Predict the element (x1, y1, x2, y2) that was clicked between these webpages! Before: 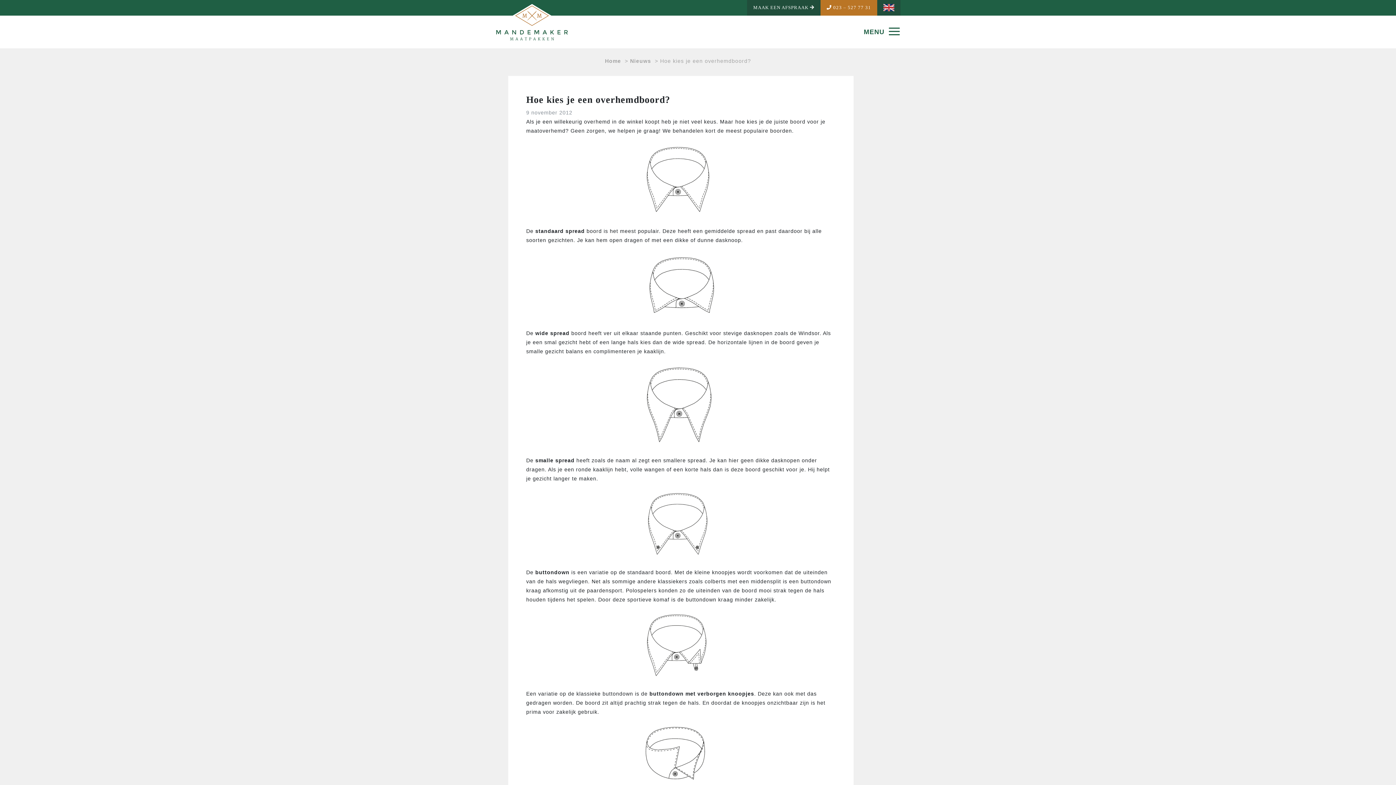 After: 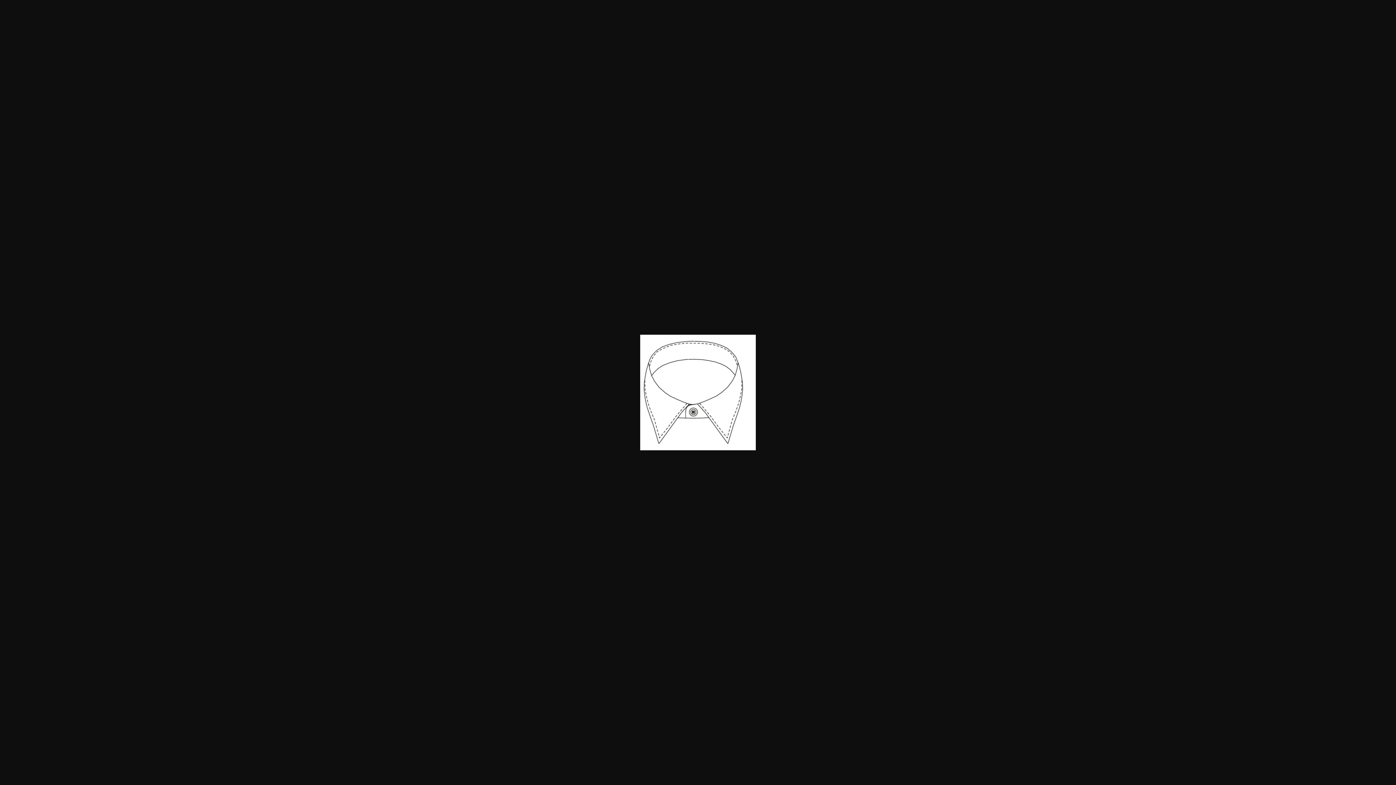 Action: bbox: (526, 143, 835, 216)